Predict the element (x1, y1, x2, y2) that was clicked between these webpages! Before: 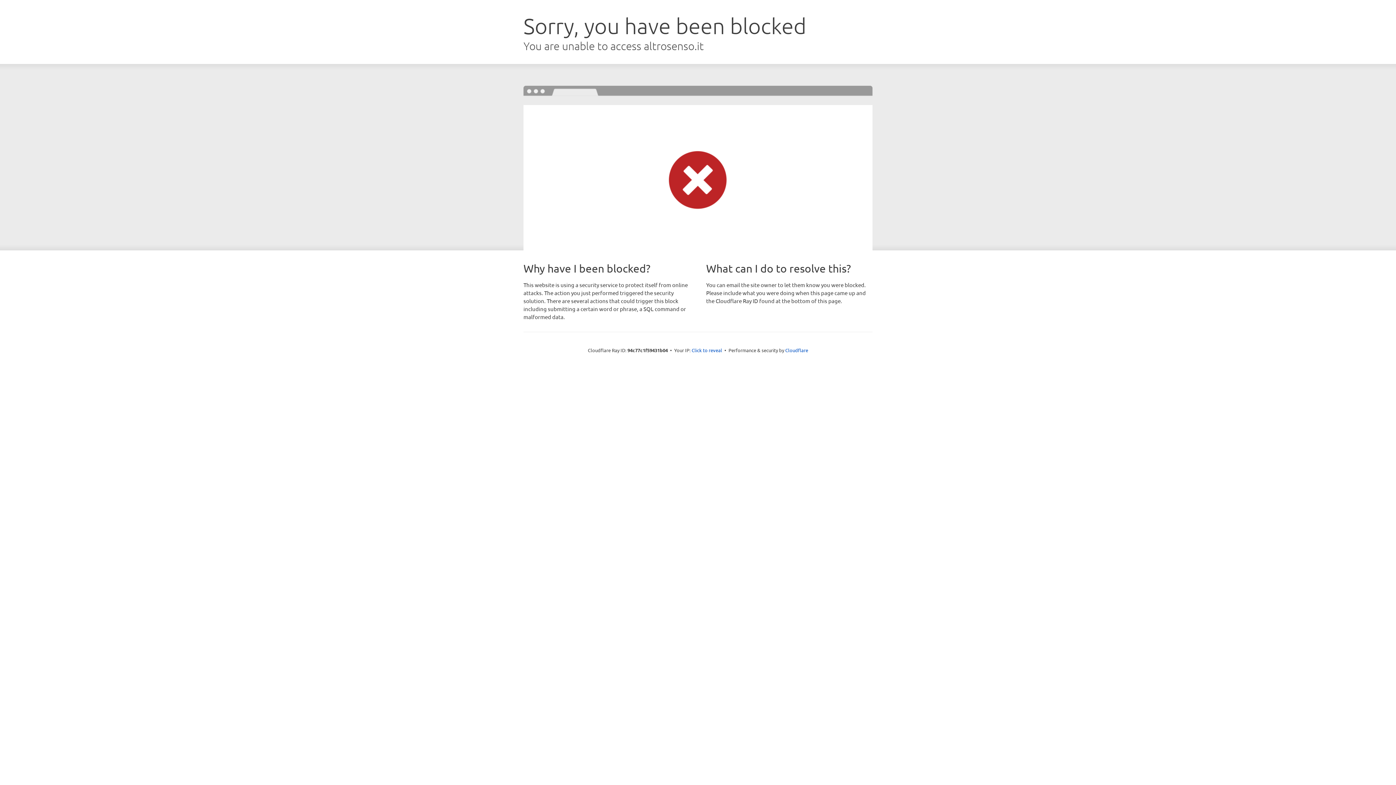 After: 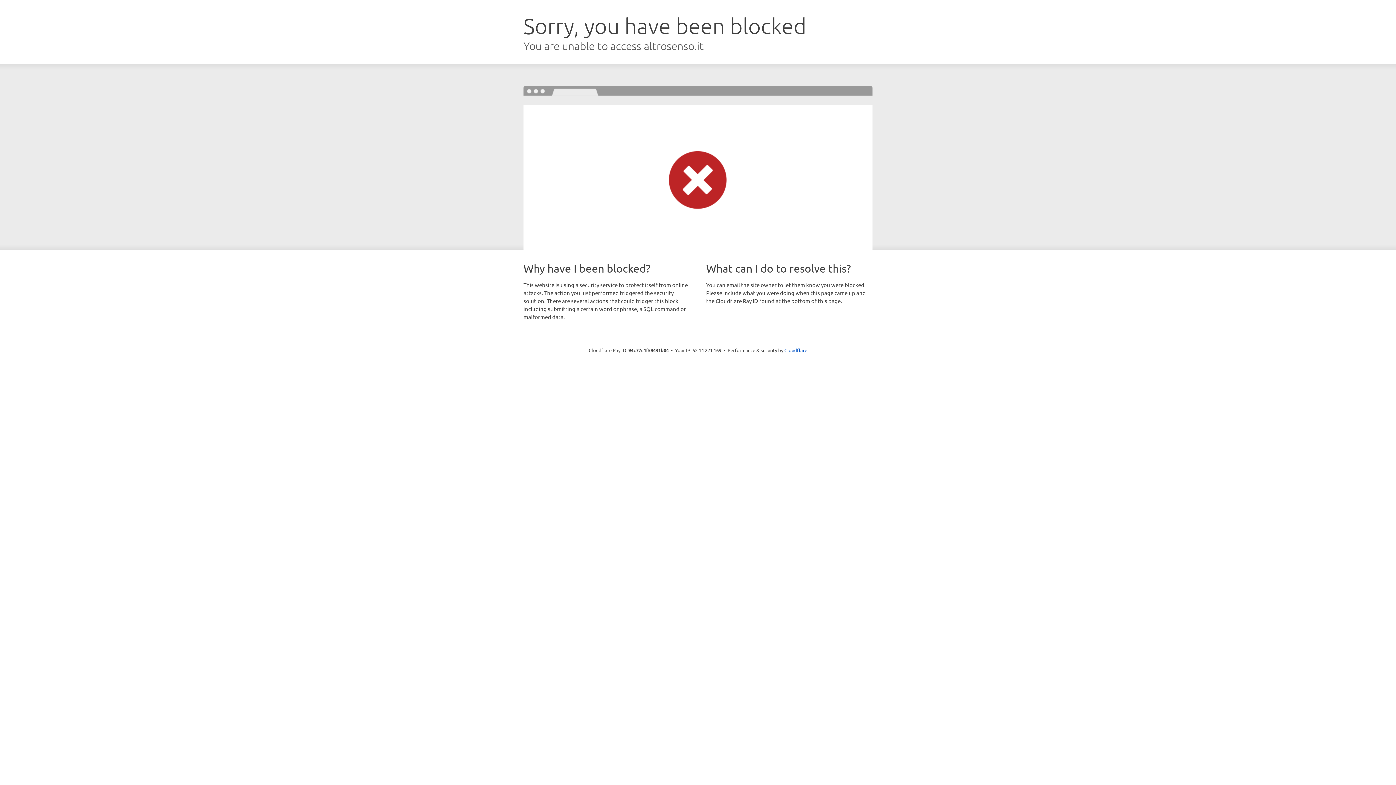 Action: label: Click to reveal bbox: (691, 346, 722, 353)